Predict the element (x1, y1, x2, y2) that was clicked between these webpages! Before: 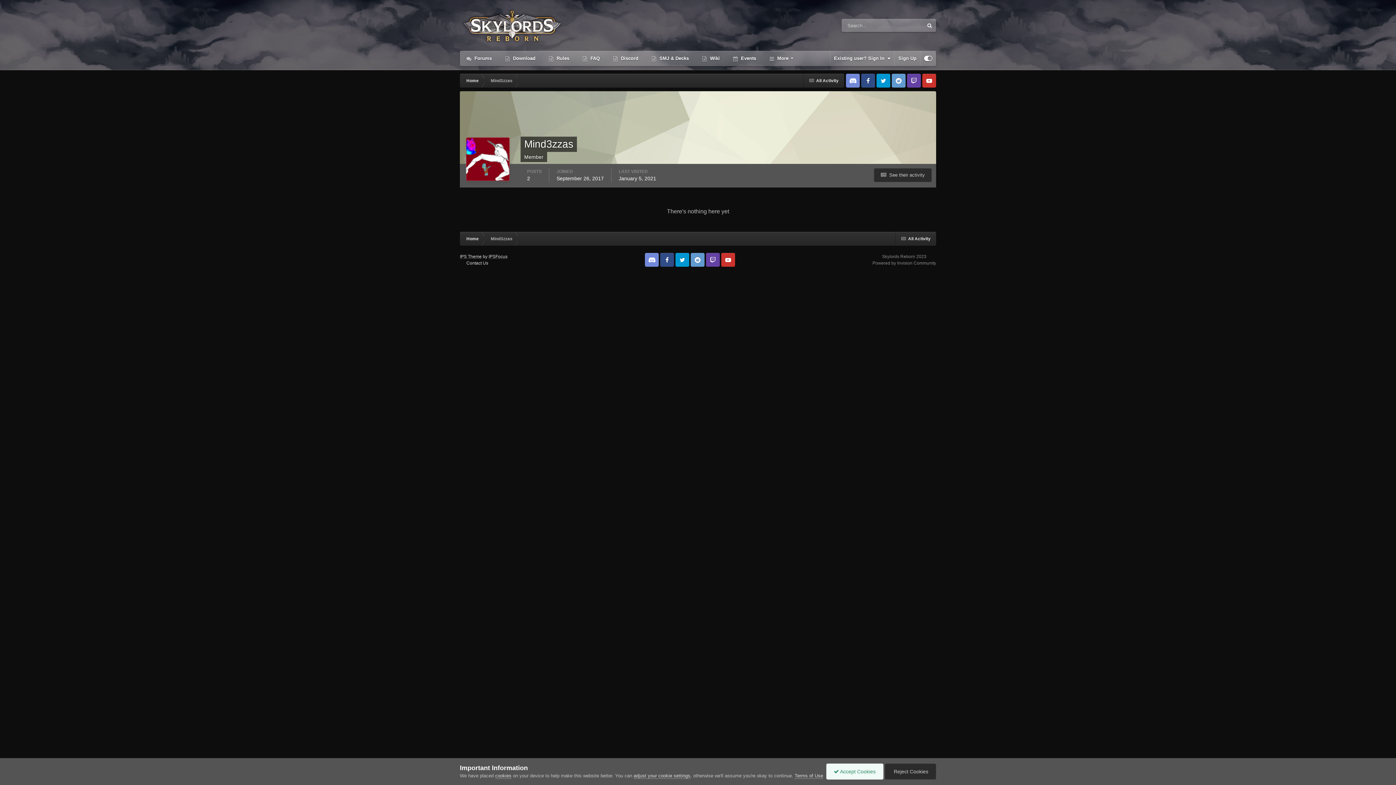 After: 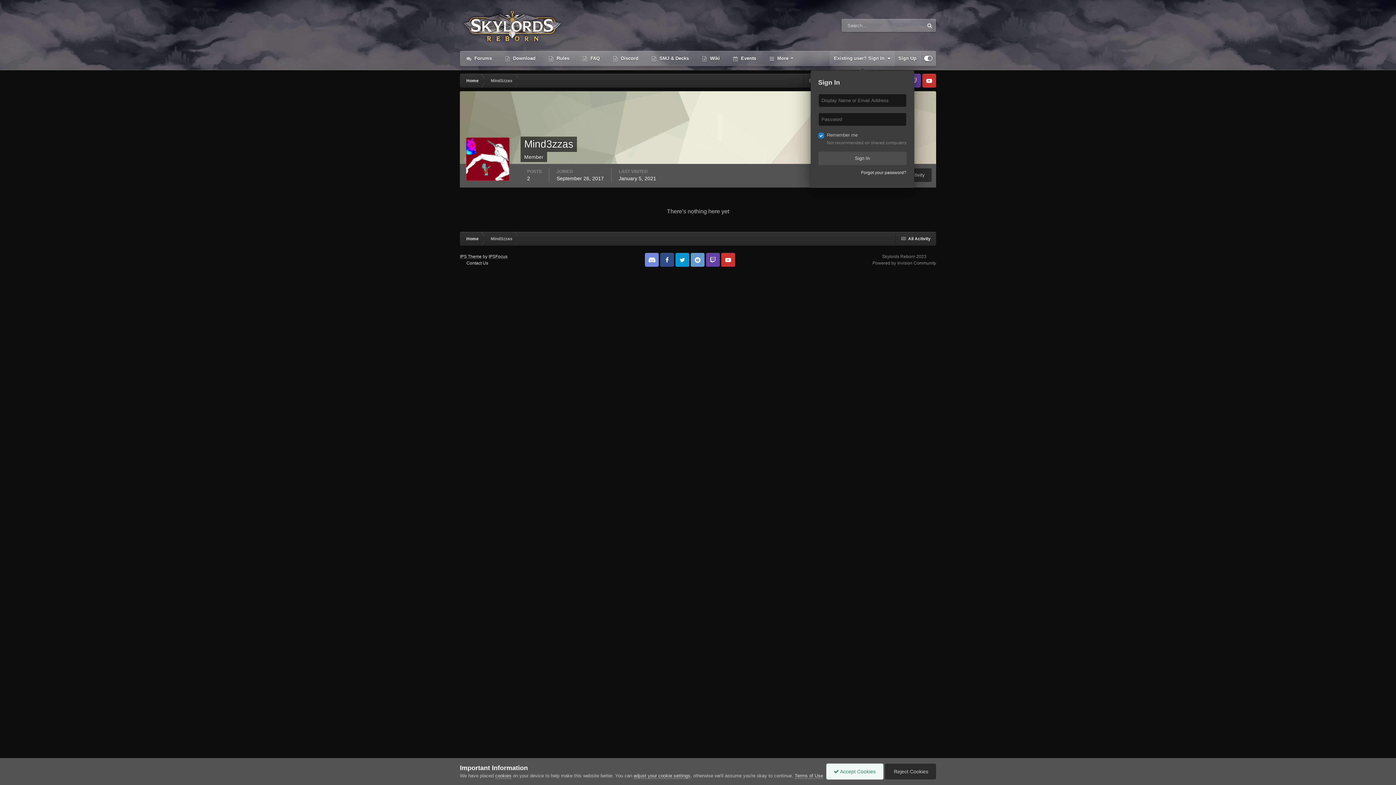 Action: bbox: (830, 50, 894, 66) label: Existing user? Sign In  